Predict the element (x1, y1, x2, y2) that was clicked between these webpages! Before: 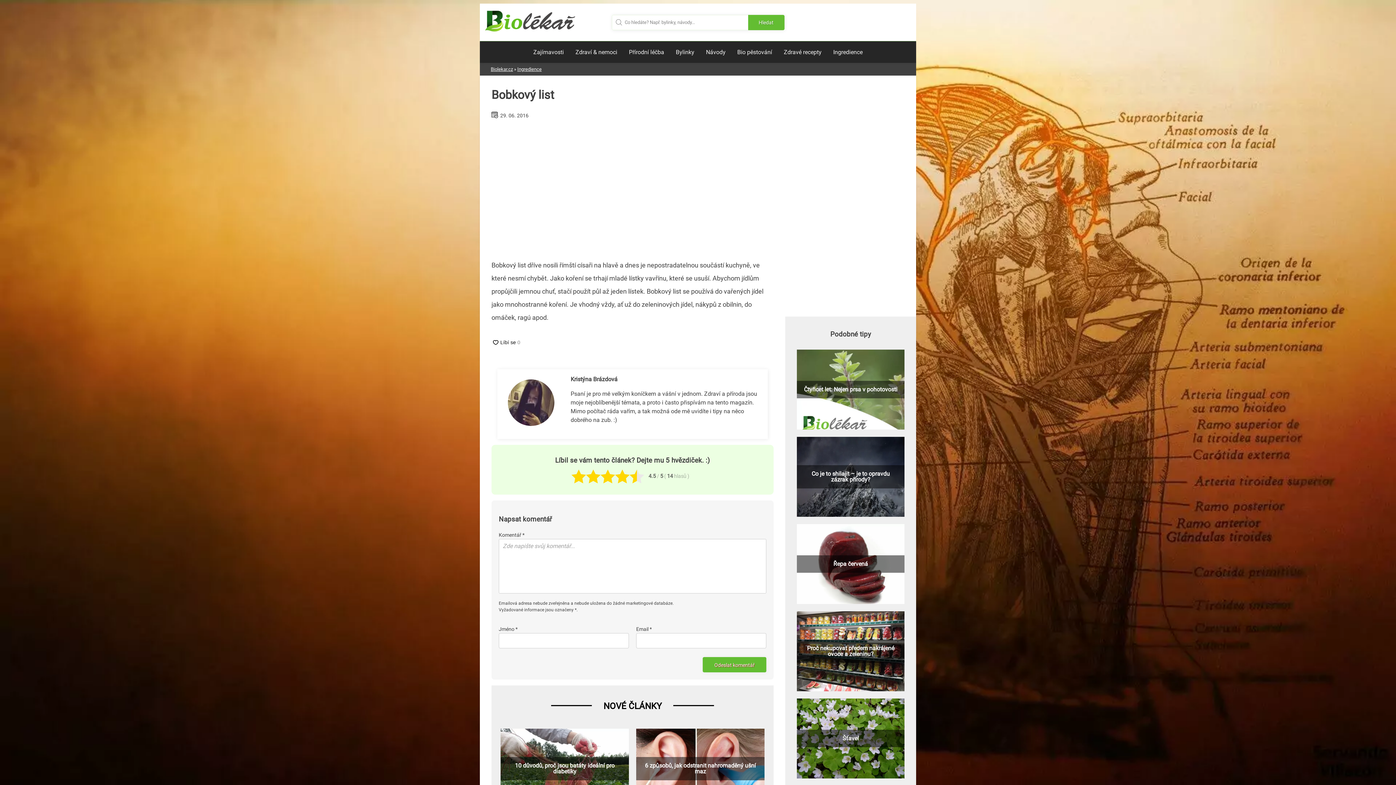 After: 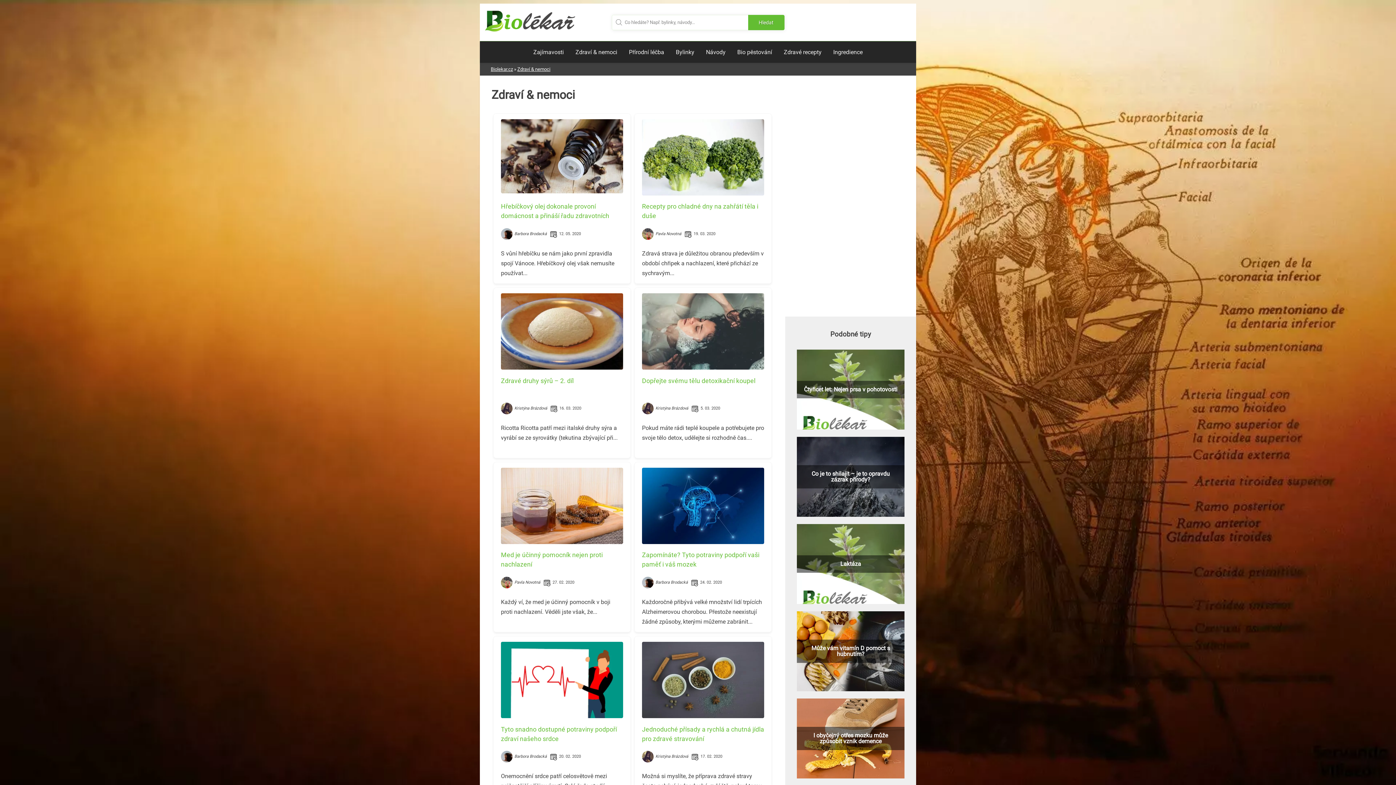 Action: bbox: (569, 41, 623, 63) label: Zdraví & nemoci